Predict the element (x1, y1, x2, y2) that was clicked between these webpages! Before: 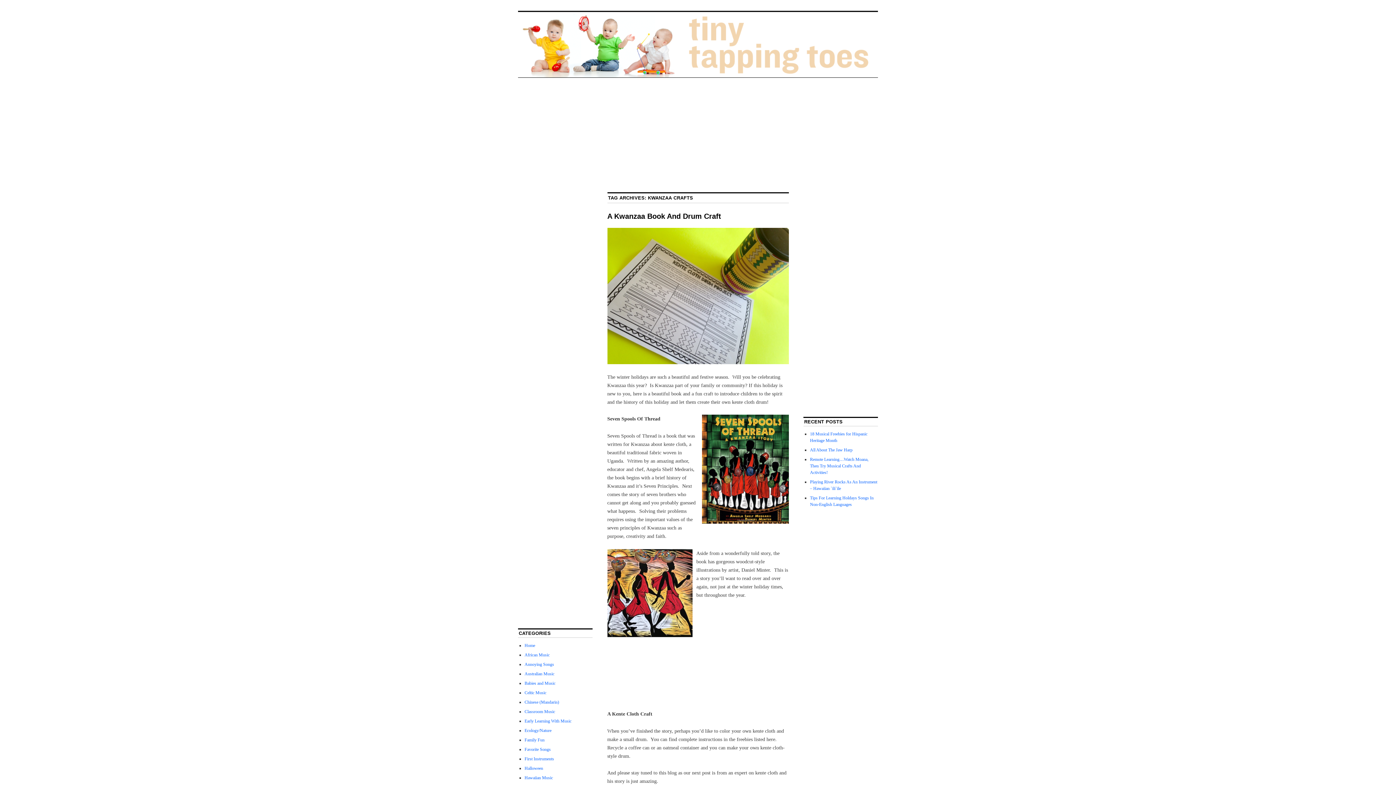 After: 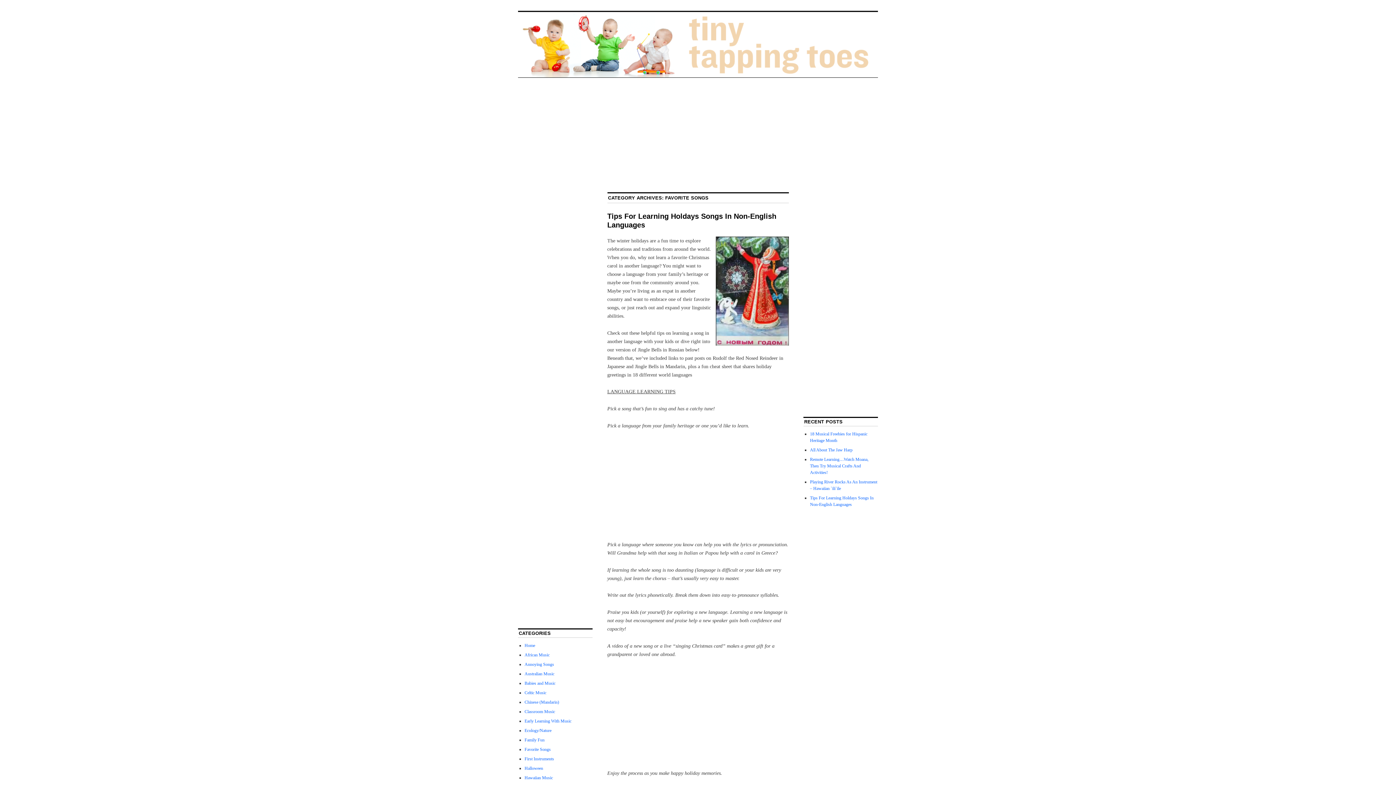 Action: label: Favorite Songs bbox: (524, 747, 550, 752)